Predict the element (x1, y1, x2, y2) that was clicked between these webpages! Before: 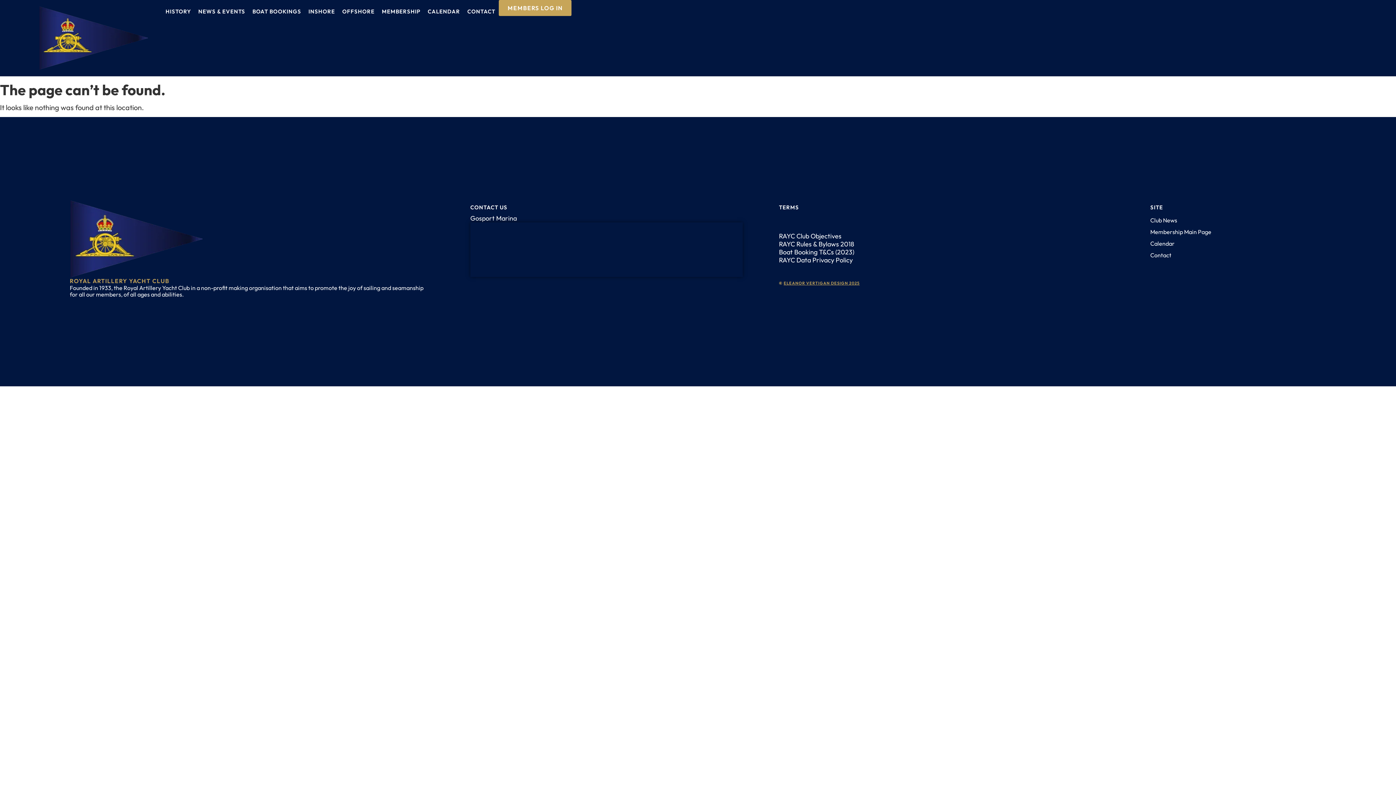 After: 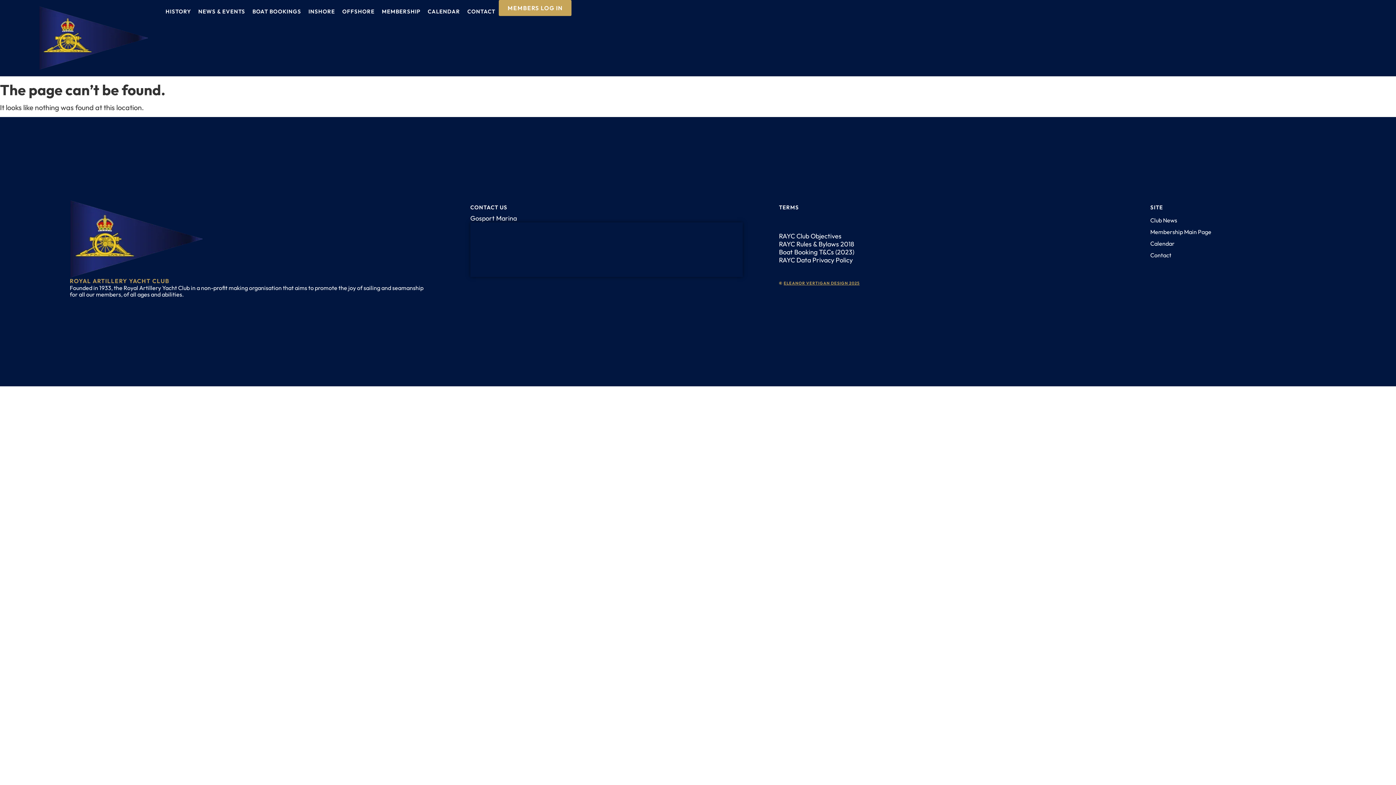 Action: bbox: (783, 280, 859, 285) label: ELEANOR VERTIGAN DESIGN 2025